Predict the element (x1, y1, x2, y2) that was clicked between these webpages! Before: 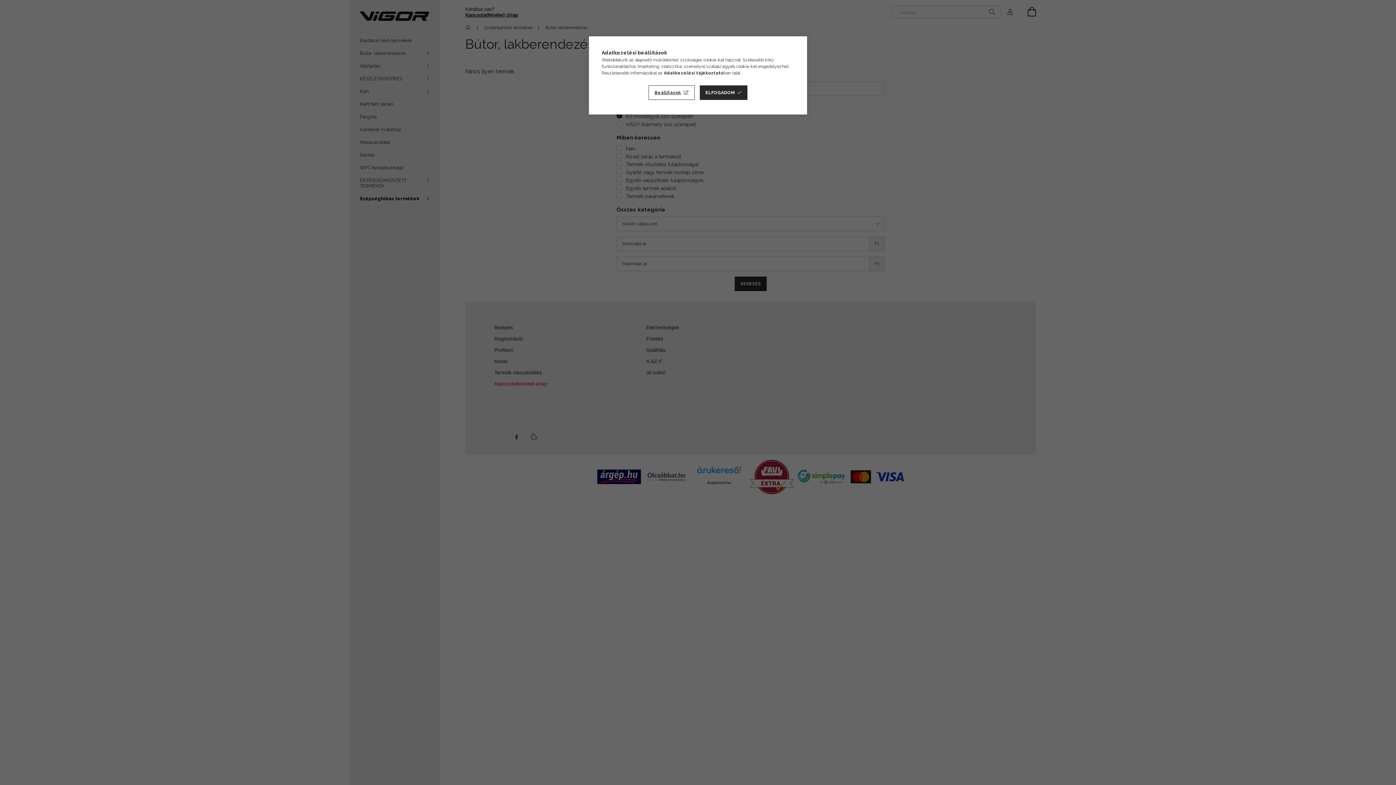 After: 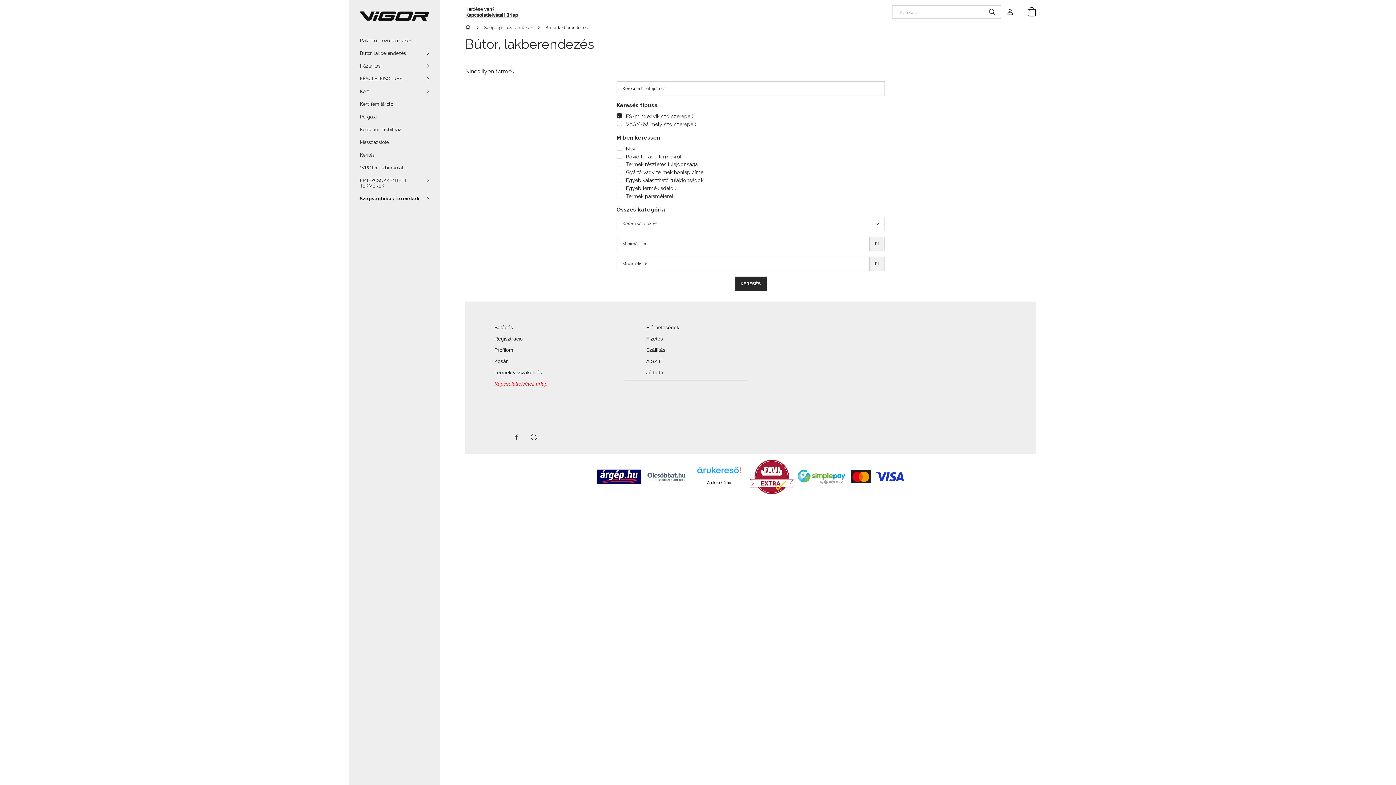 Action: label: ELFOGADOM bbox: (699, 85, 747, 100)